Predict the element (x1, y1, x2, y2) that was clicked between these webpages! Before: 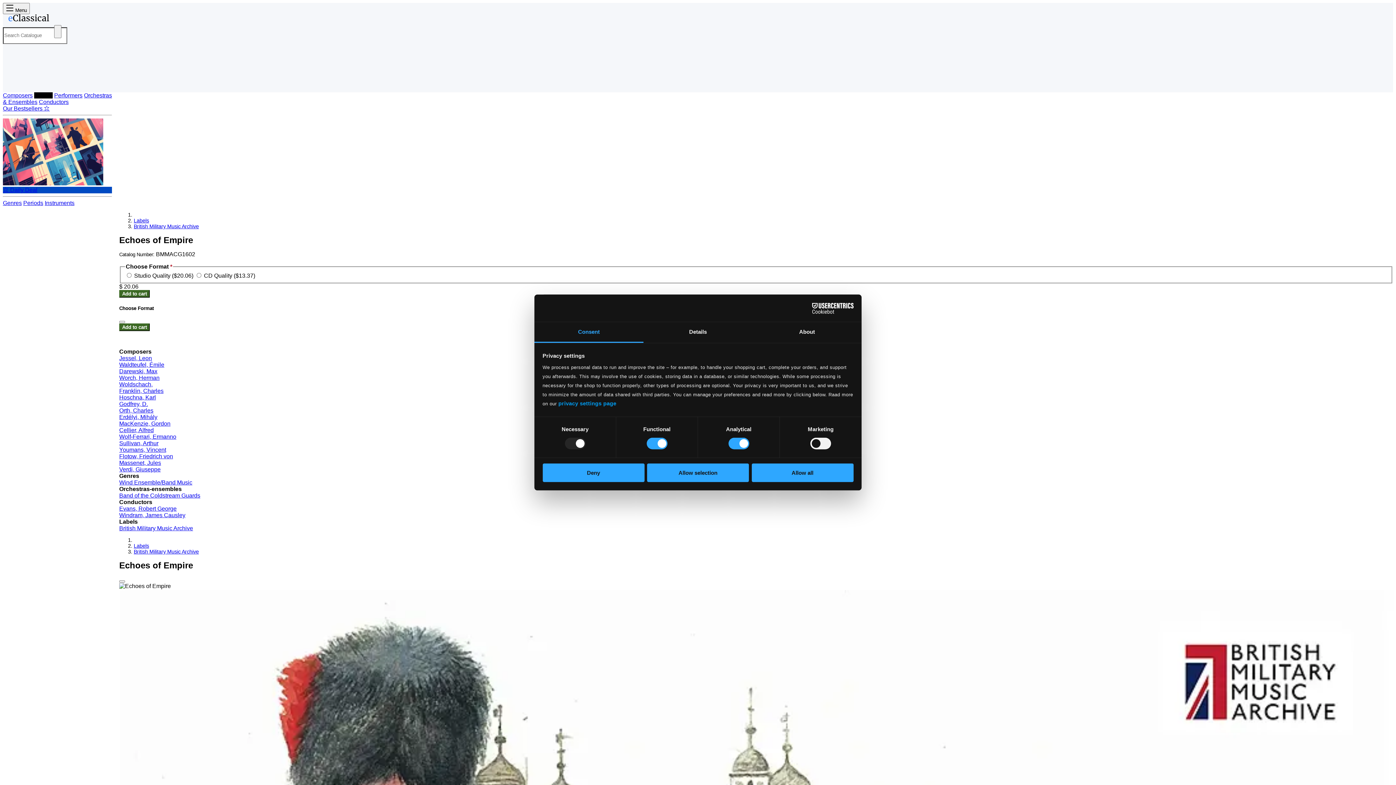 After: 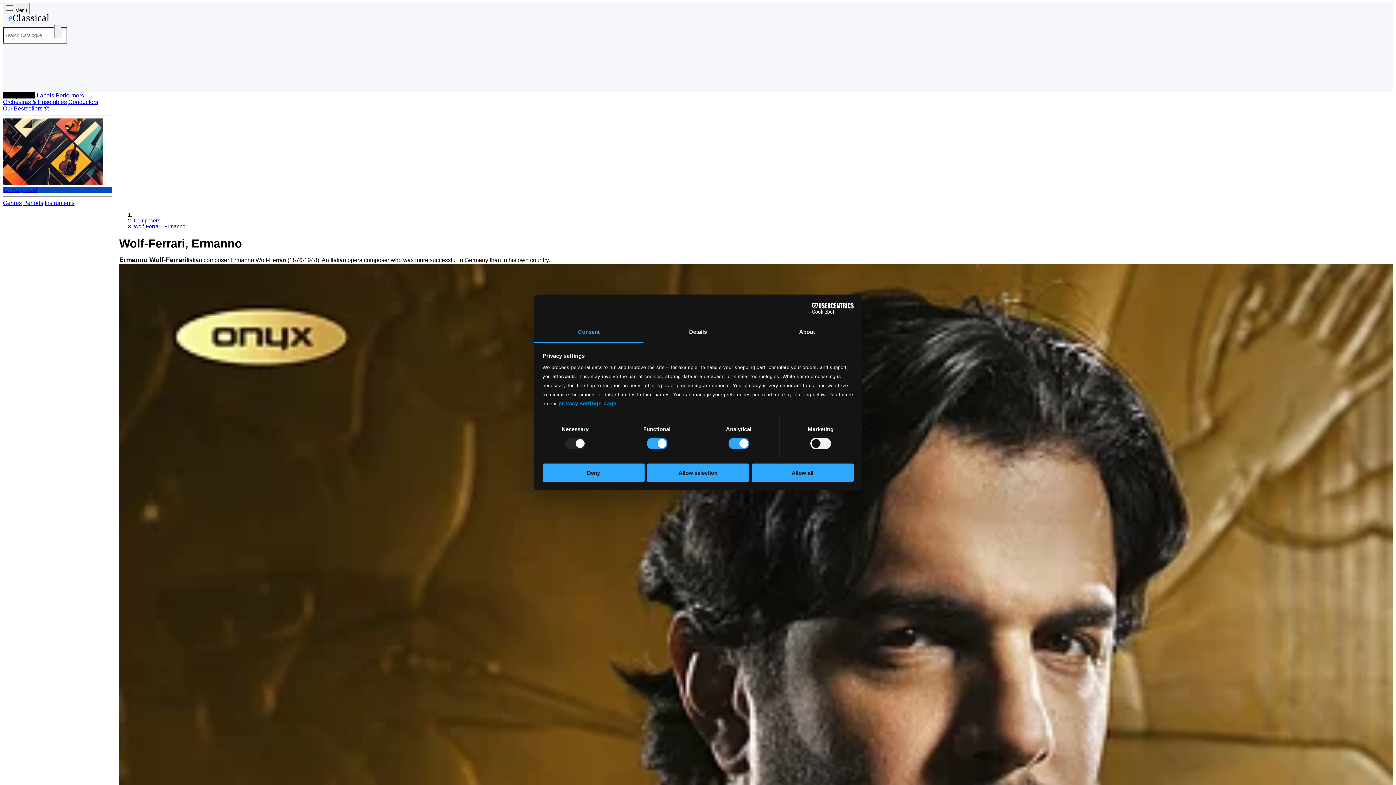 Action: bbox: (119, 433, 176, 440) label: Wolf-Ferrari, Ermanno